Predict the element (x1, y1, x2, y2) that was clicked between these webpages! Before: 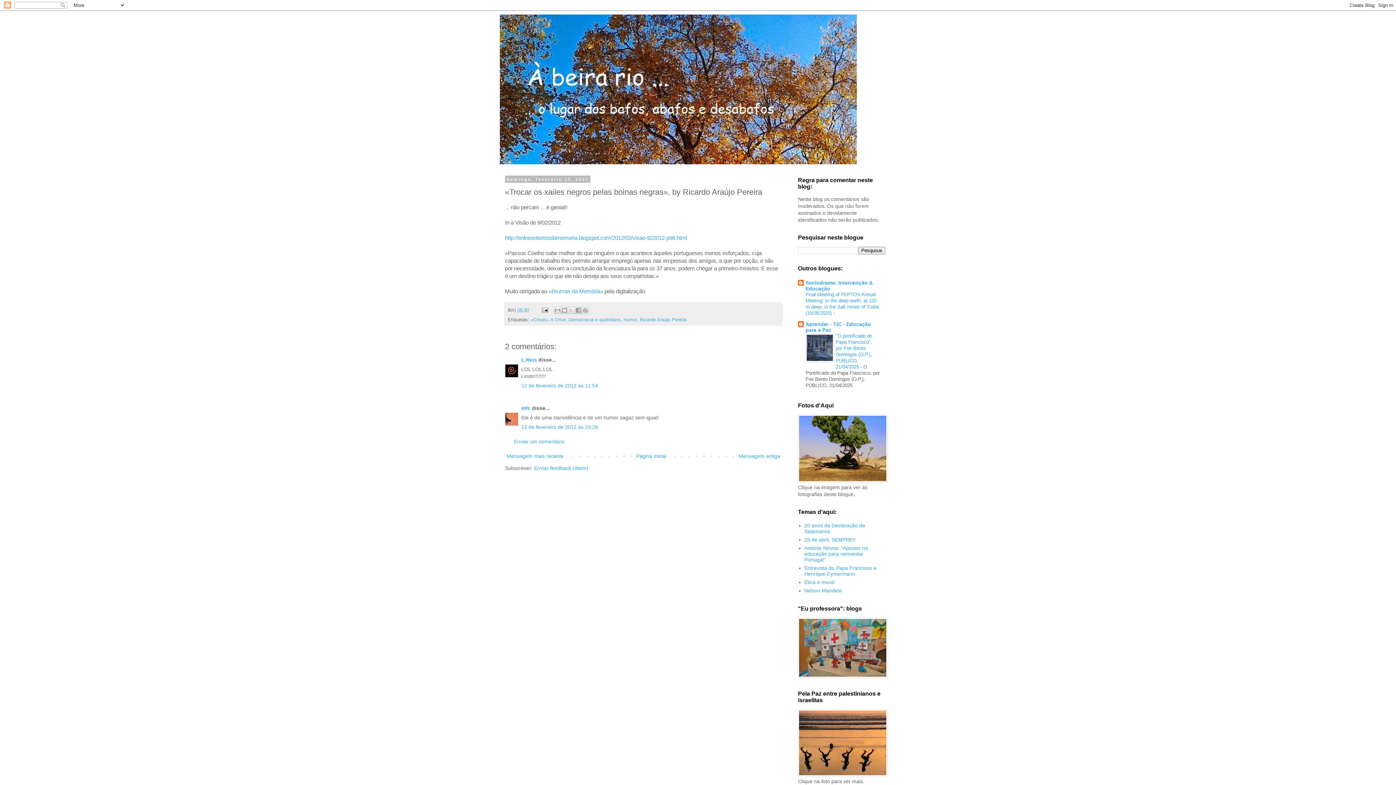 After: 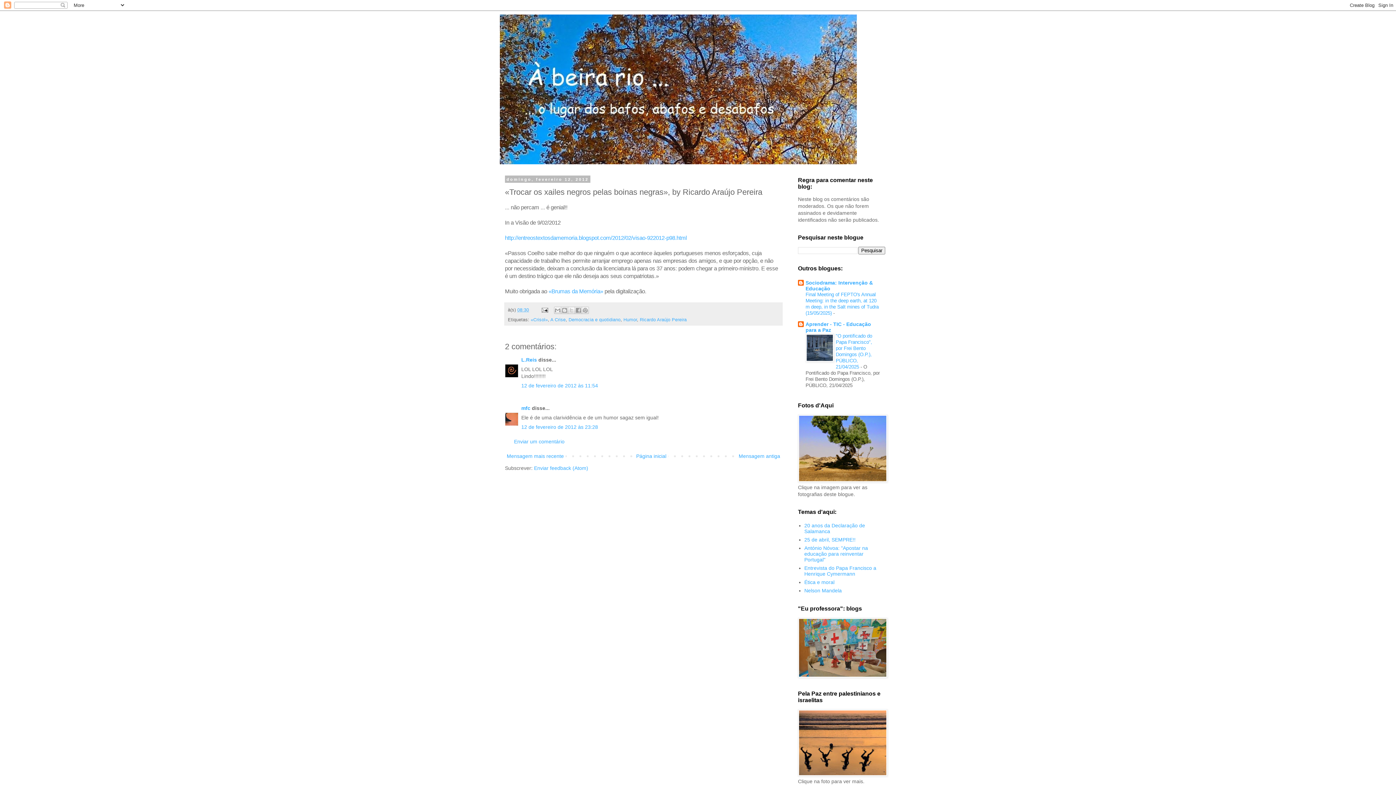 Action: bbox: (805, 357, 834, 363)